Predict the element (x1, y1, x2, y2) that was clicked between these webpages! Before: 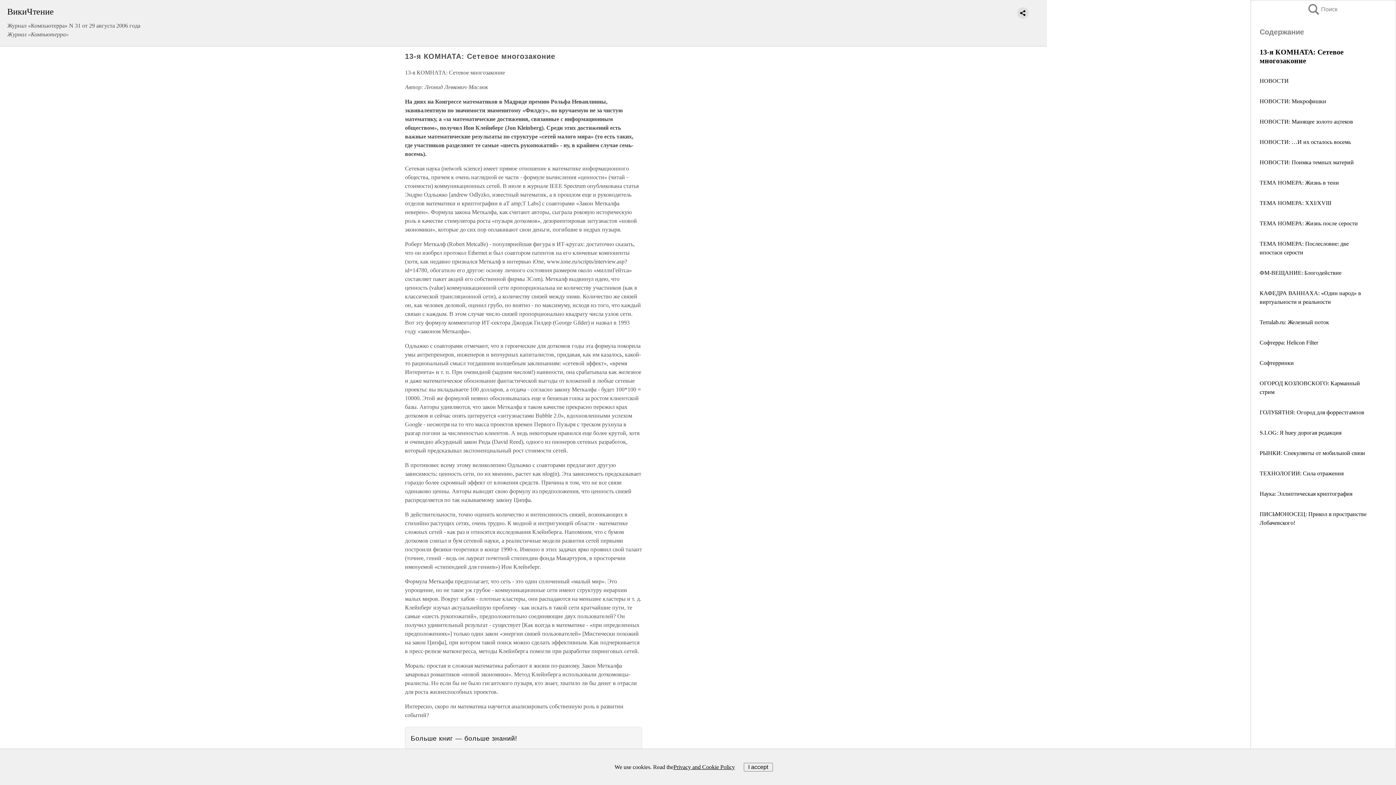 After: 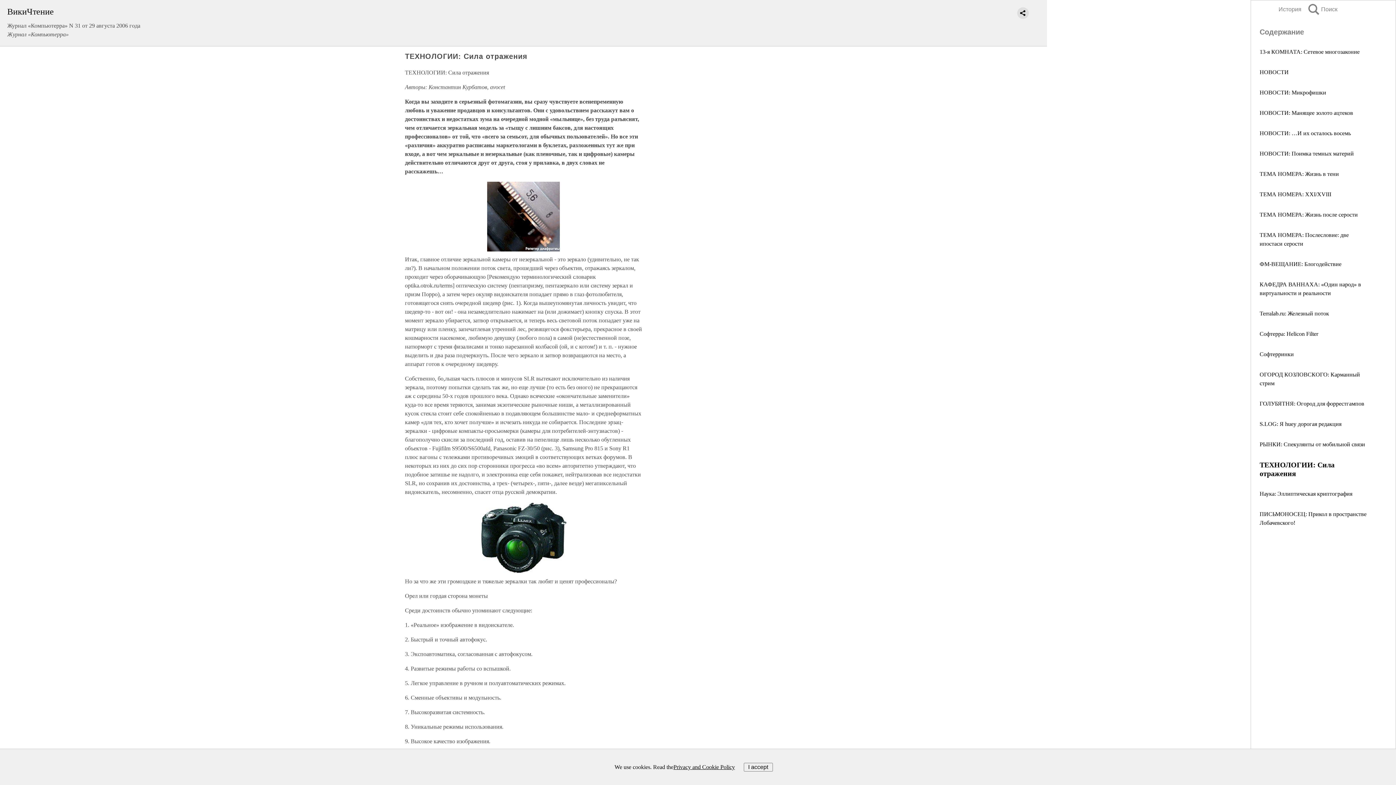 Action: bbox: (1260, 470, 1344, 476) label: ТЕХНОЛОГИИ: Сила отражения